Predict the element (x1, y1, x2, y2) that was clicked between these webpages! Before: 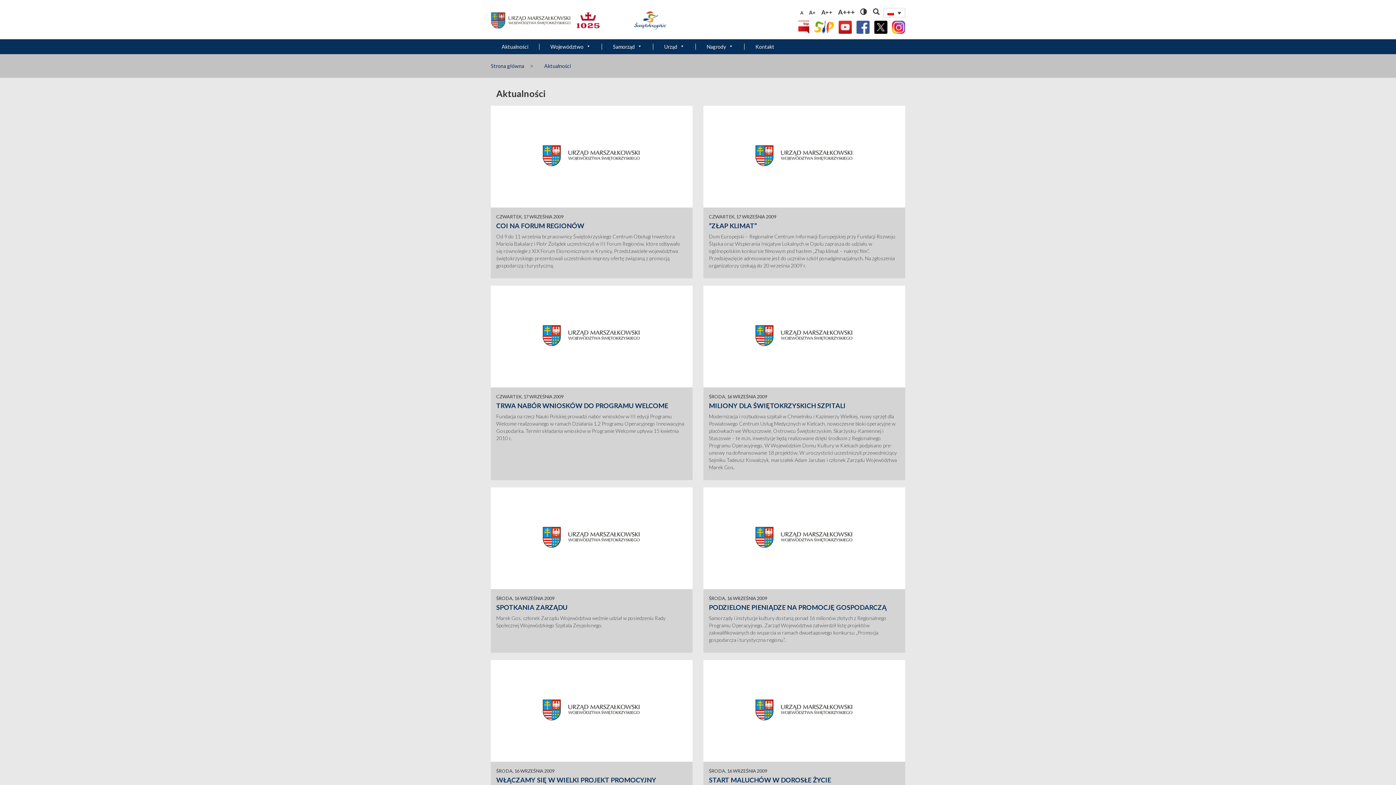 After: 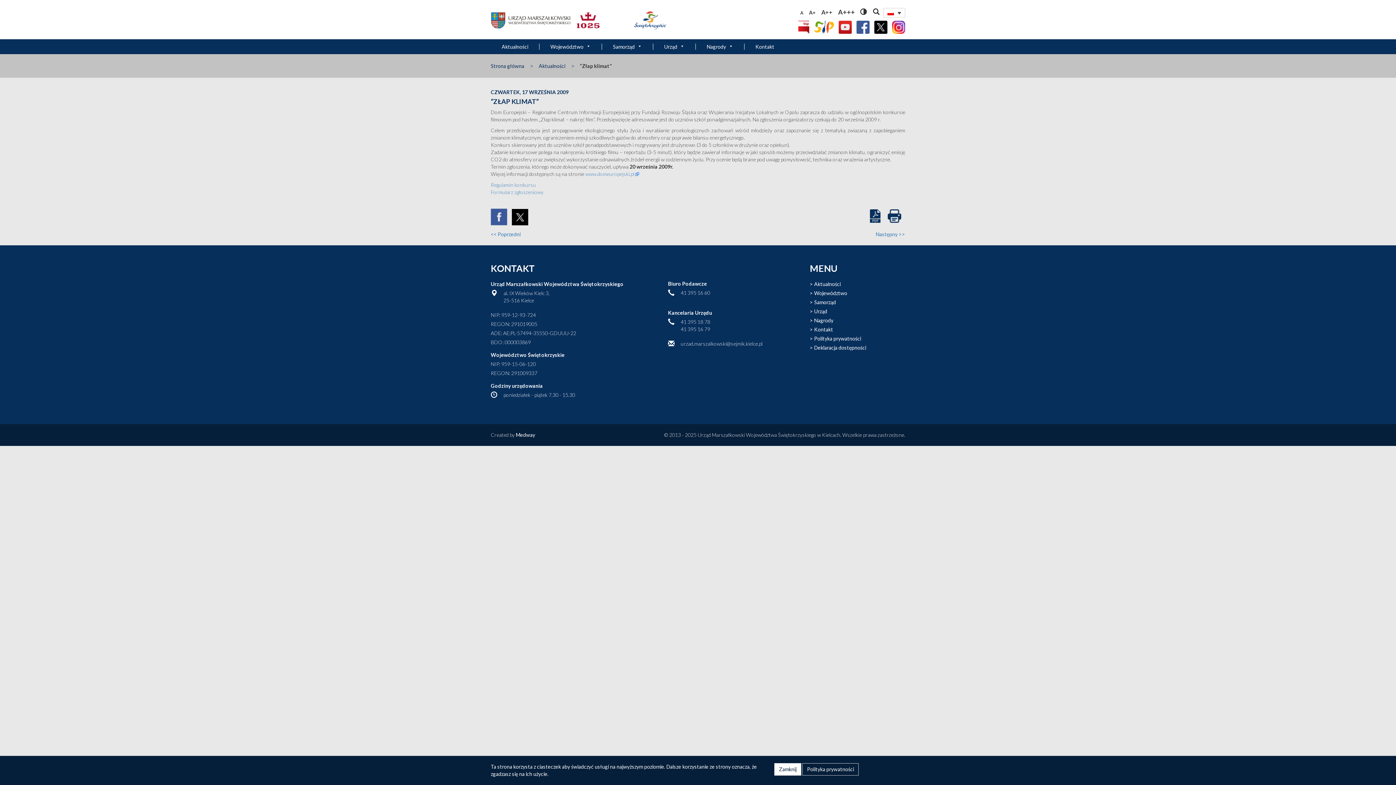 Action: label: CZWARTEK, 17 WRZEŚNIA 2009
“ZŁAP KLIMAT”

Dom Europejski – Regionalne Centrum Informacji Europejskiej przy Fundacji Rozwoju Śląska oraz Wspierania Inicjatyw Lokalnych w Opolu zaprasza do udziału w ogólnopolskim konkursie filmowym pod hasłem „Złap klimat – nakręć film”. Przedsięwzięcie adresowane jest do uczniów szkół ponadgimnazjalnych. Na zgłoszenia organizatorzy czekają do 20 września 2009 r. bbox: (703, 105, 905, 278)